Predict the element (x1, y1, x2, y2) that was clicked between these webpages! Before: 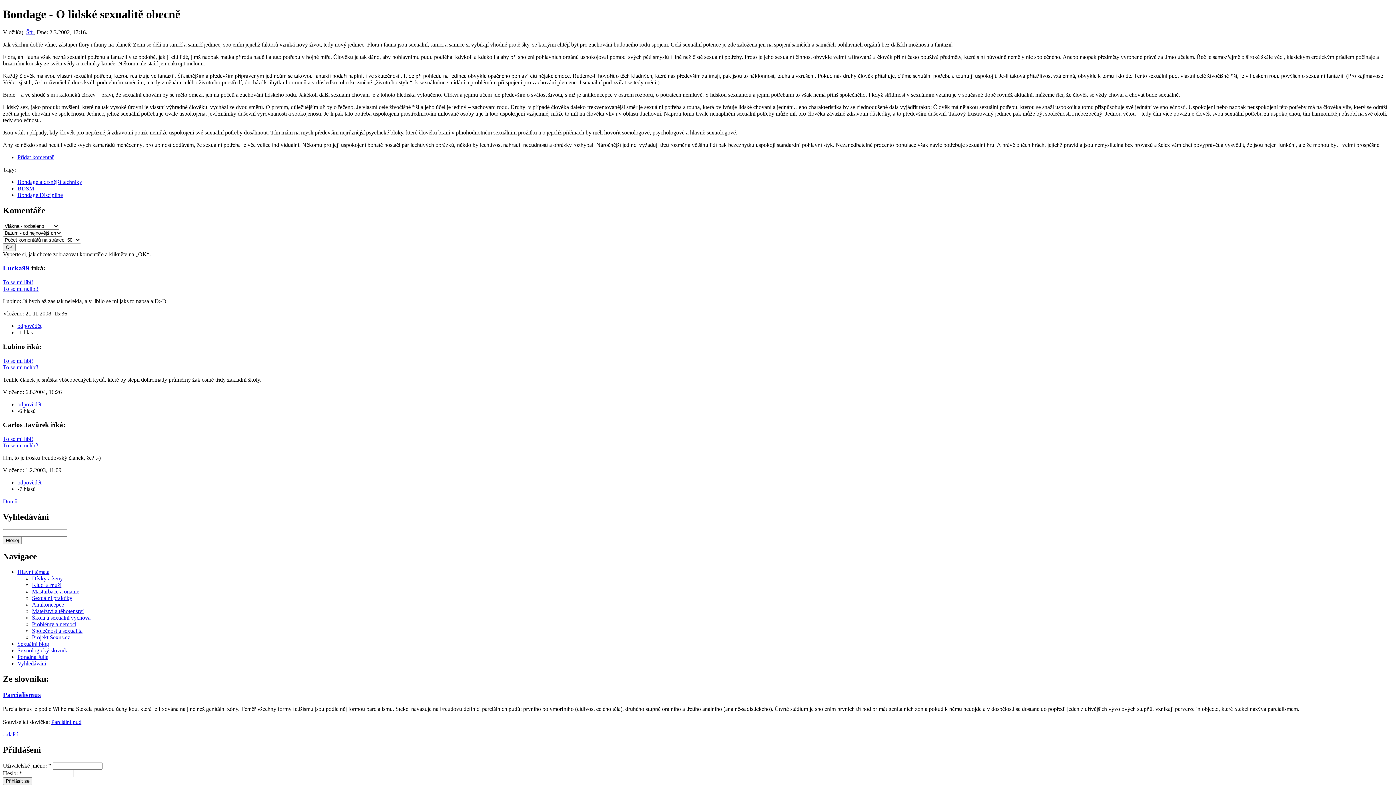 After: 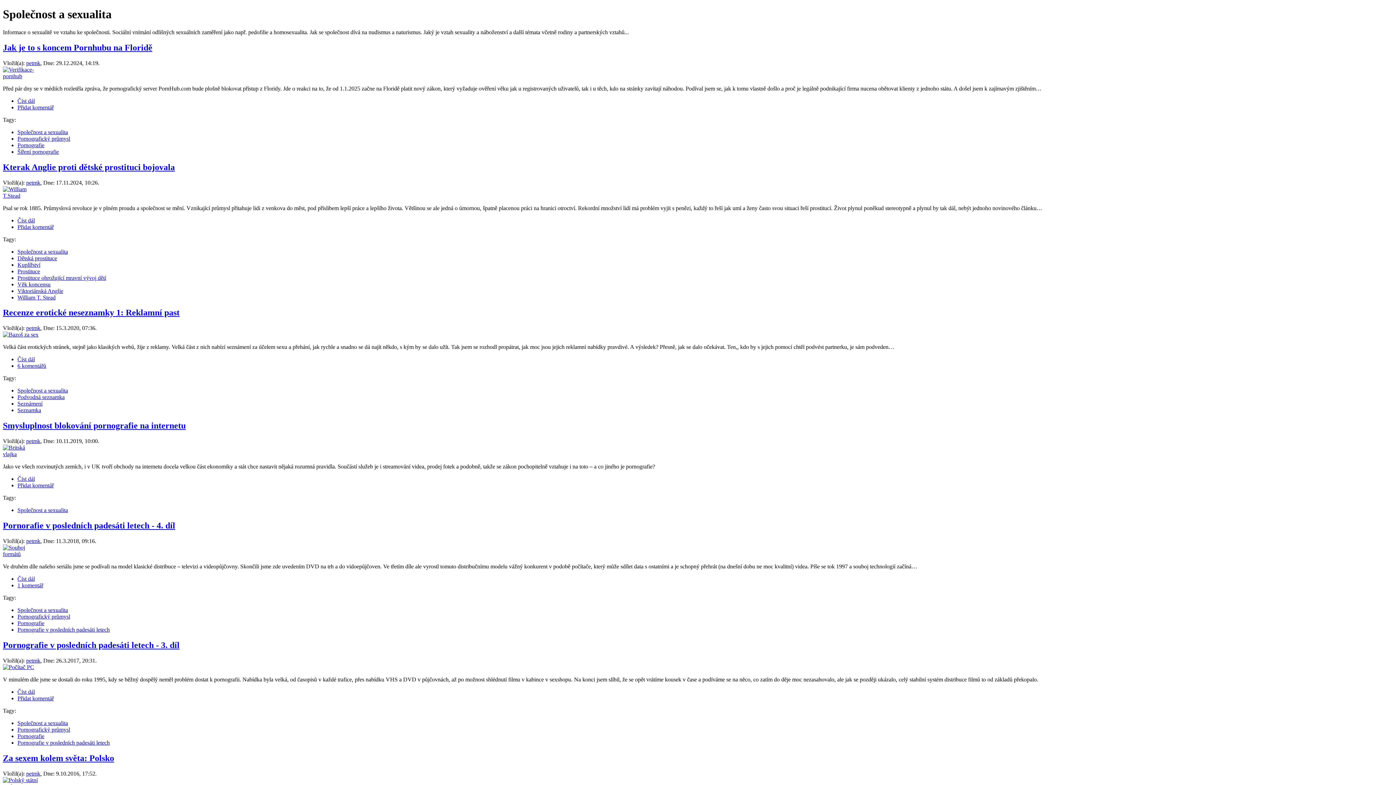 Action: bbox: (32, 627, 82, 634) label: Společnost a sexualita